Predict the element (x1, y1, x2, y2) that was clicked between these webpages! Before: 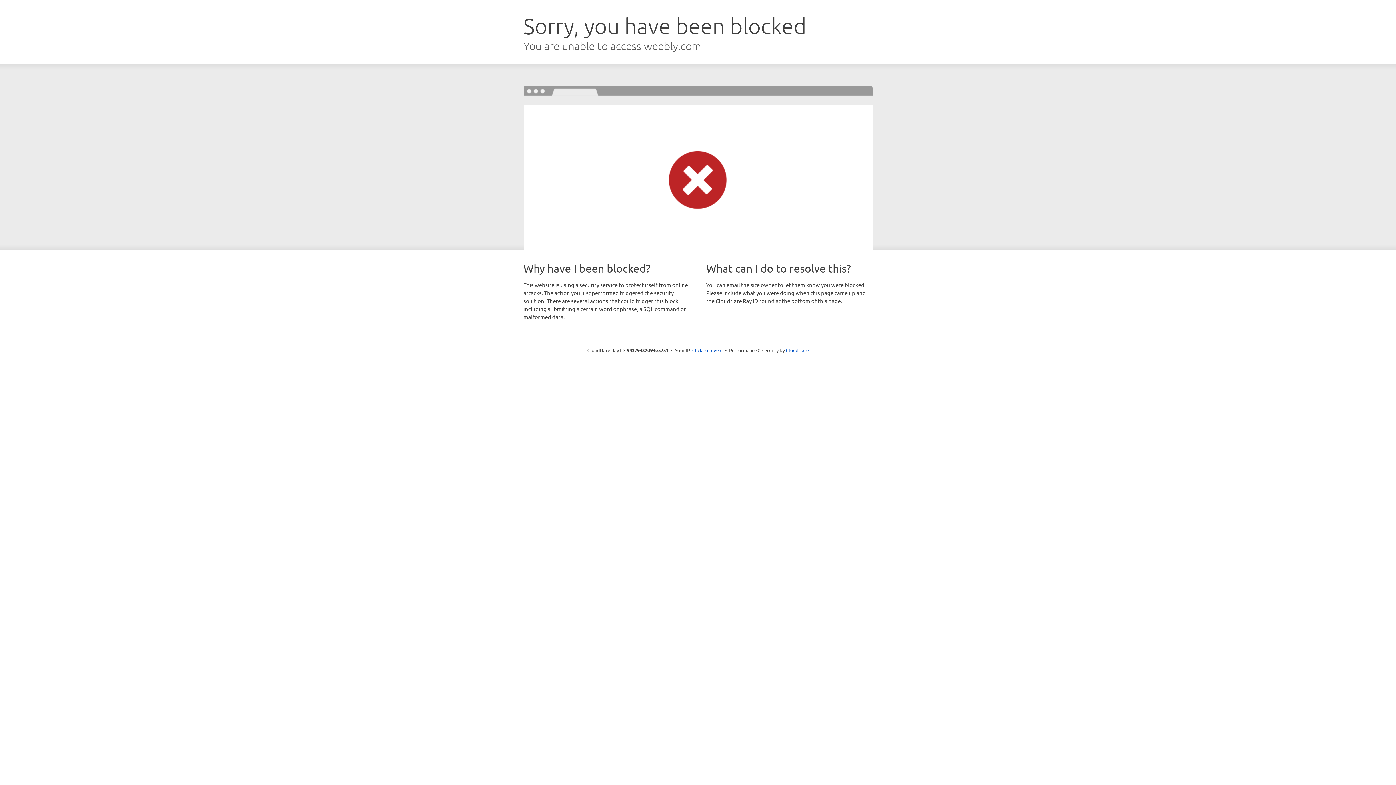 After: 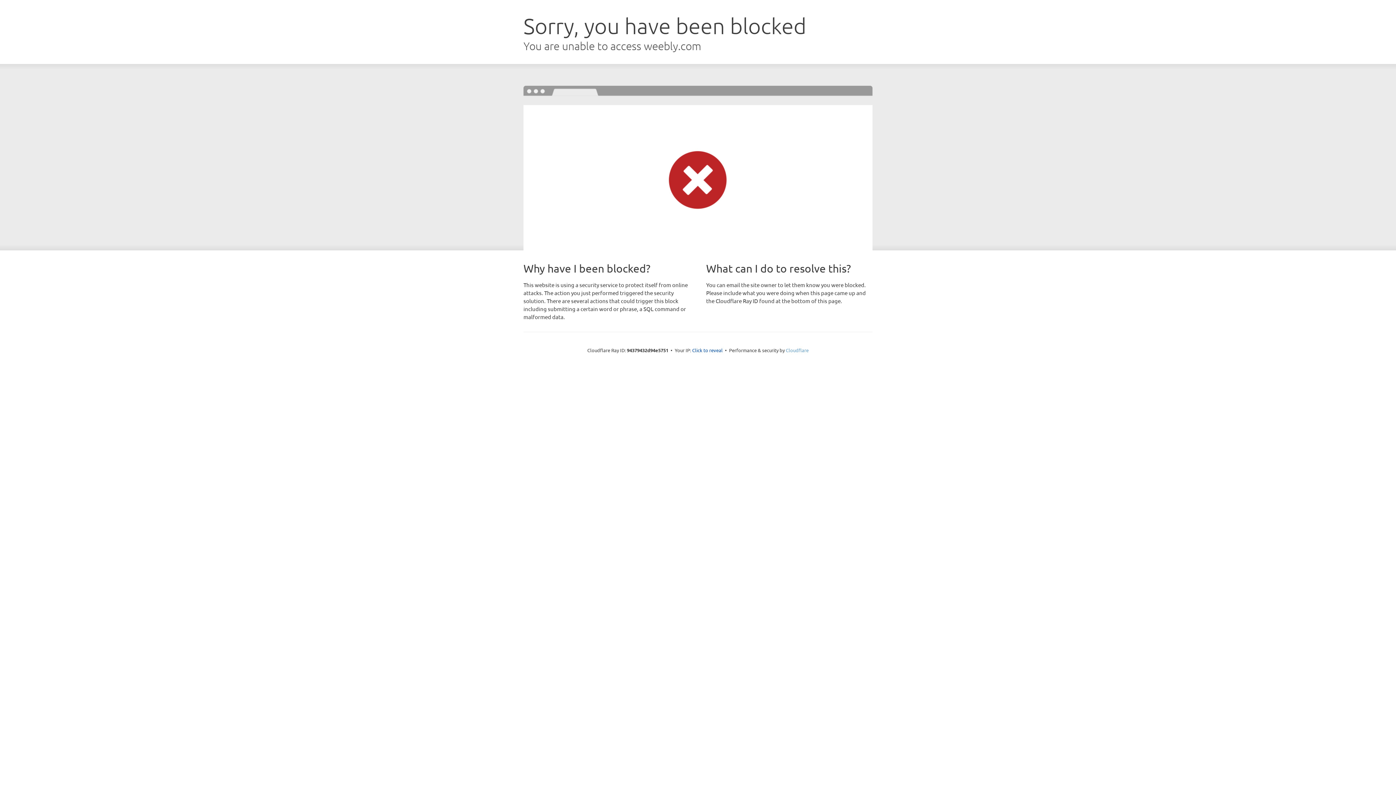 Action: label: Cloudflare bbox: (786, 347, 808, 353)